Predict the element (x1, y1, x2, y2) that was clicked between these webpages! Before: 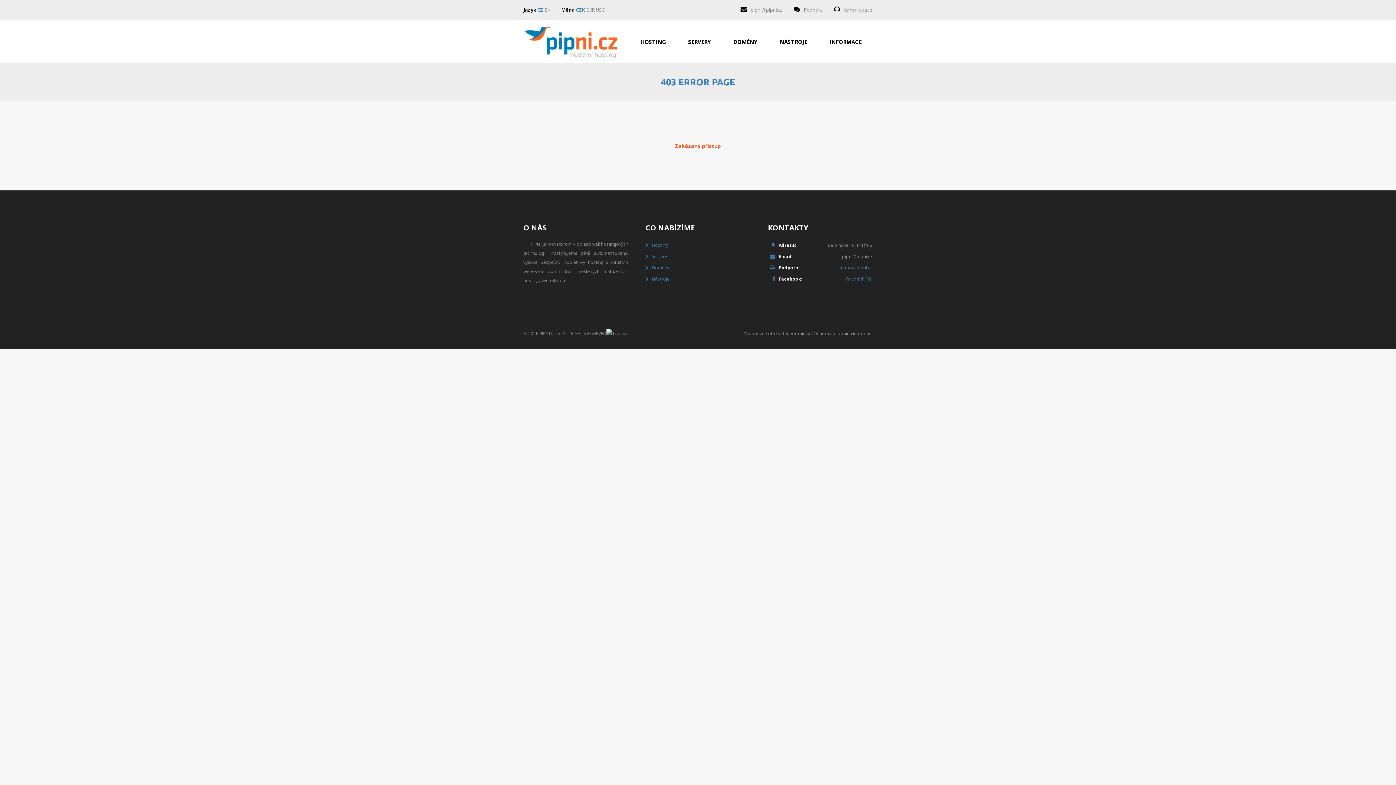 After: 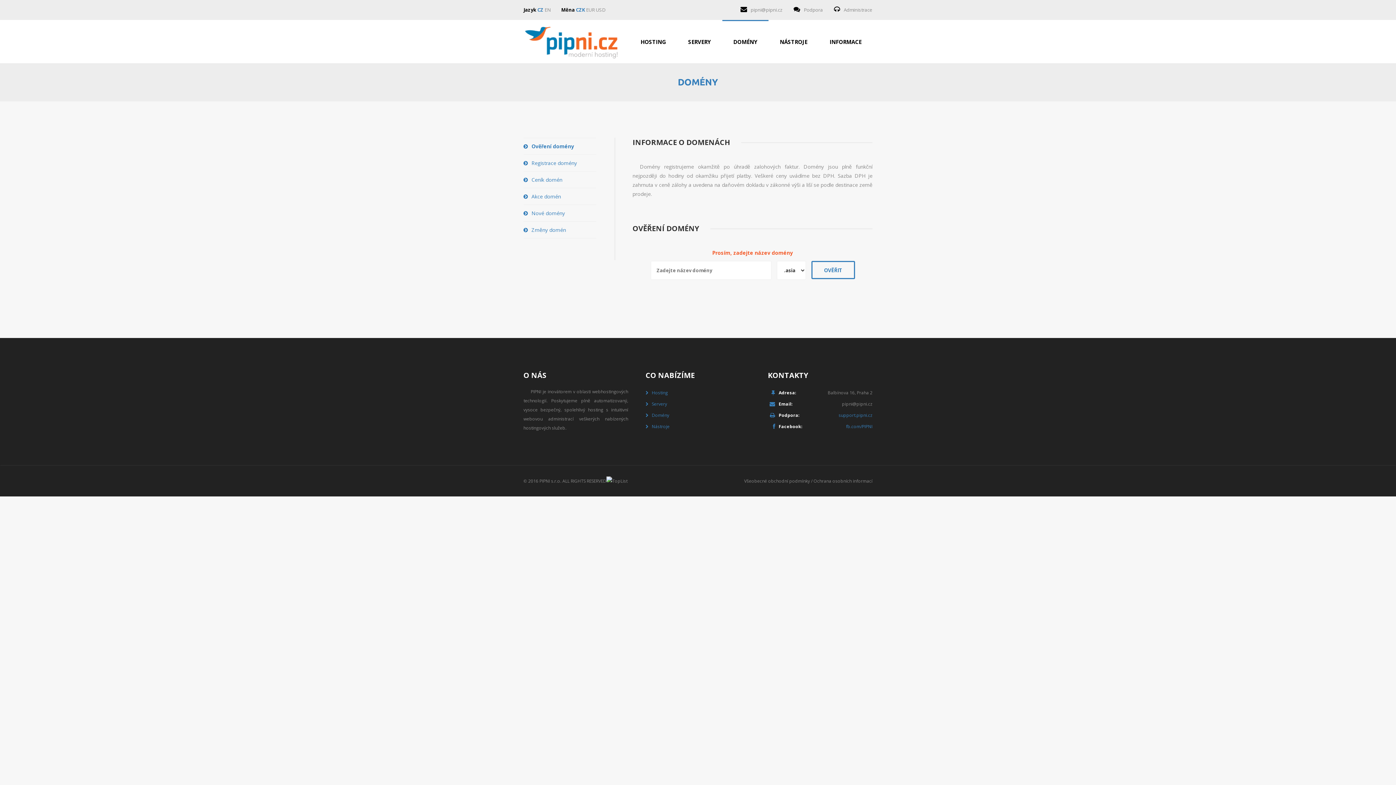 Action: label: DOMÉNY bbox: (722, 20, 768, 59)